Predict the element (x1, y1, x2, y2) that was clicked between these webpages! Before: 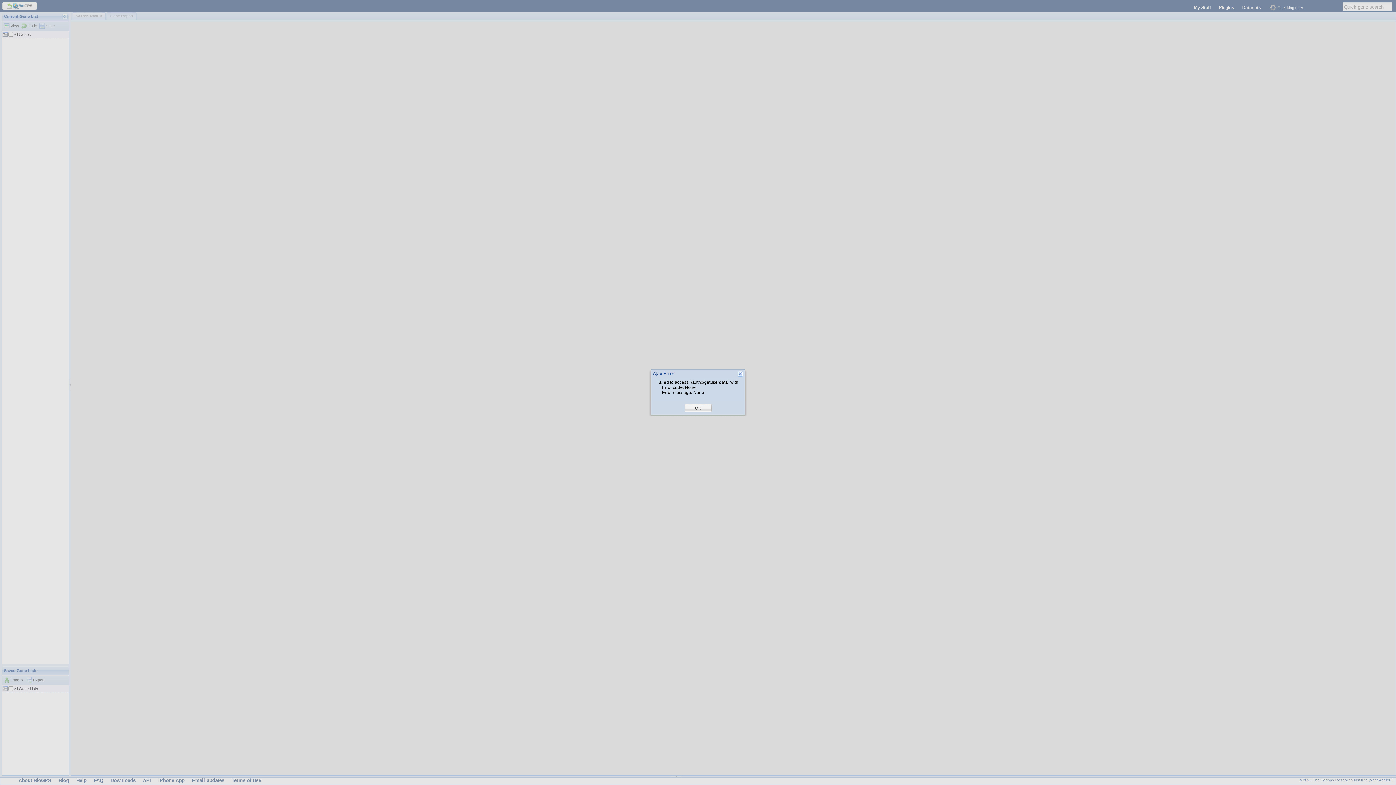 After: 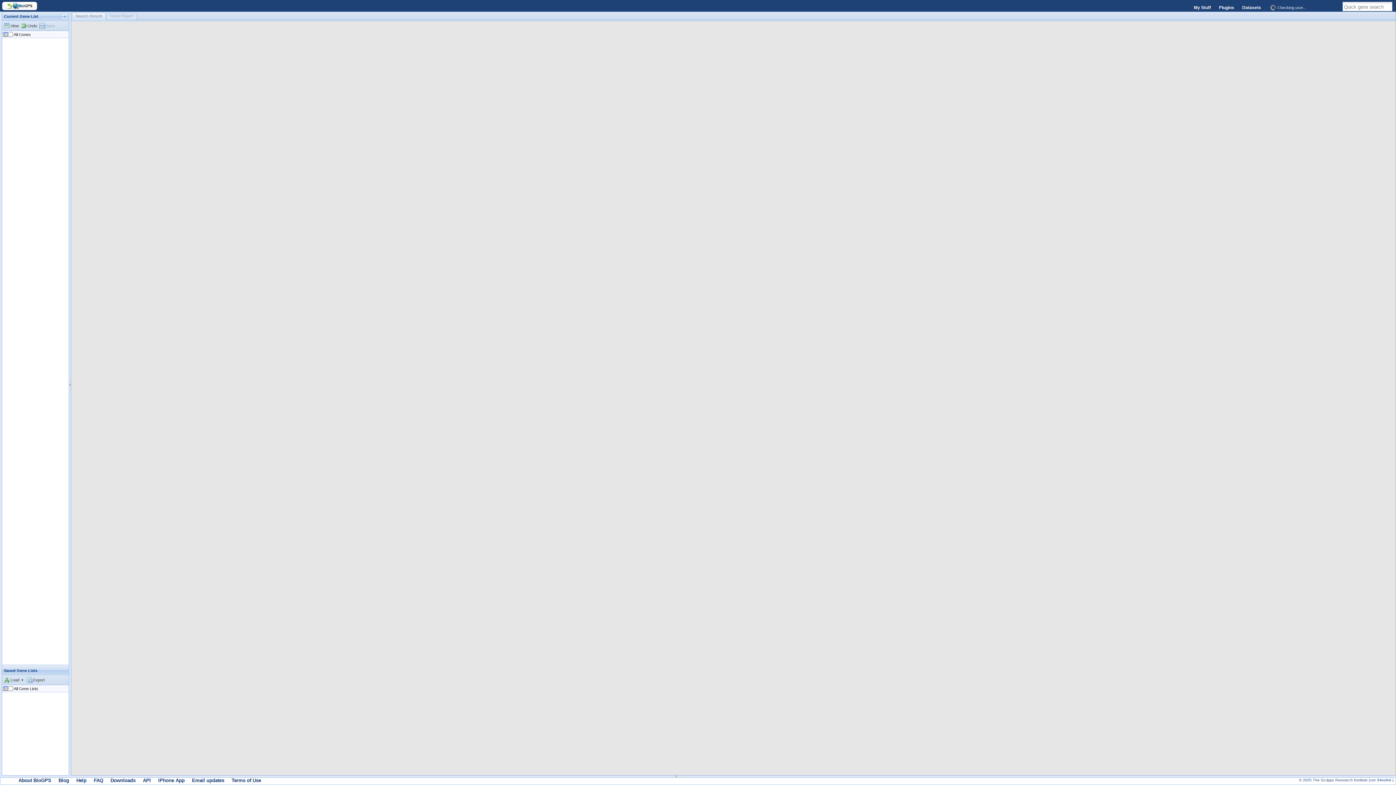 Action: label: OK bbox: (695, 405, 701, 411)